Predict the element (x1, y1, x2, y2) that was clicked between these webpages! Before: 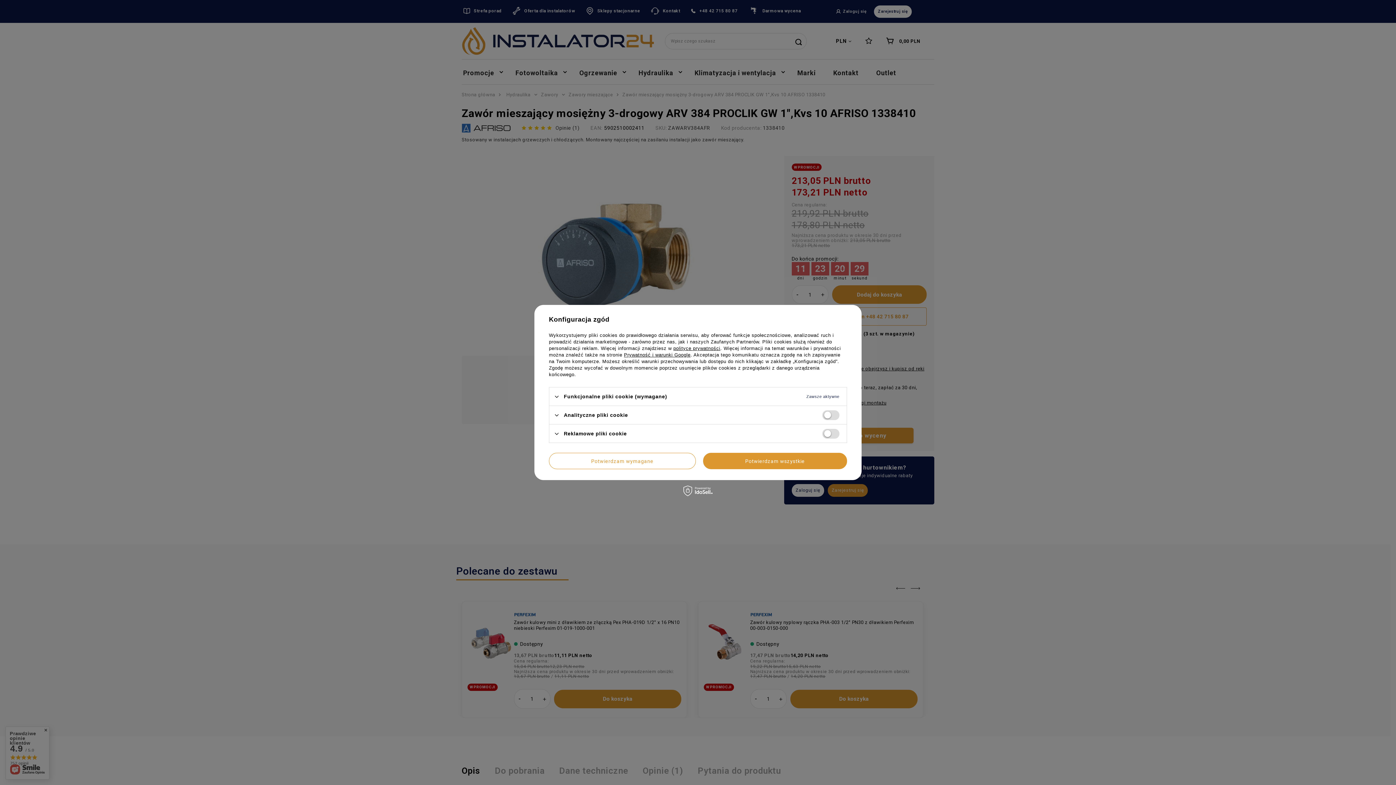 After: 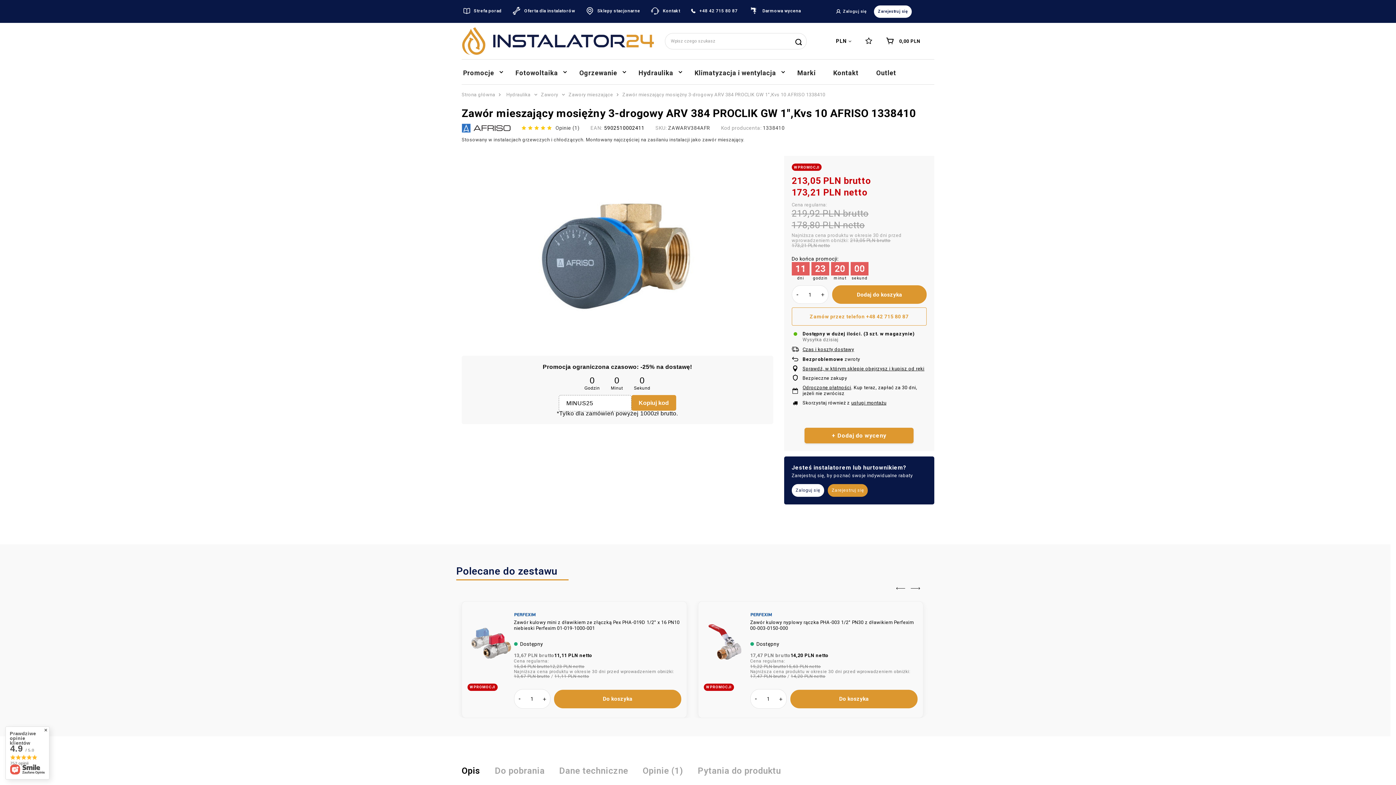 Action: bbox: (549, 453, 695, 469) label: Potwierdzam wymagane